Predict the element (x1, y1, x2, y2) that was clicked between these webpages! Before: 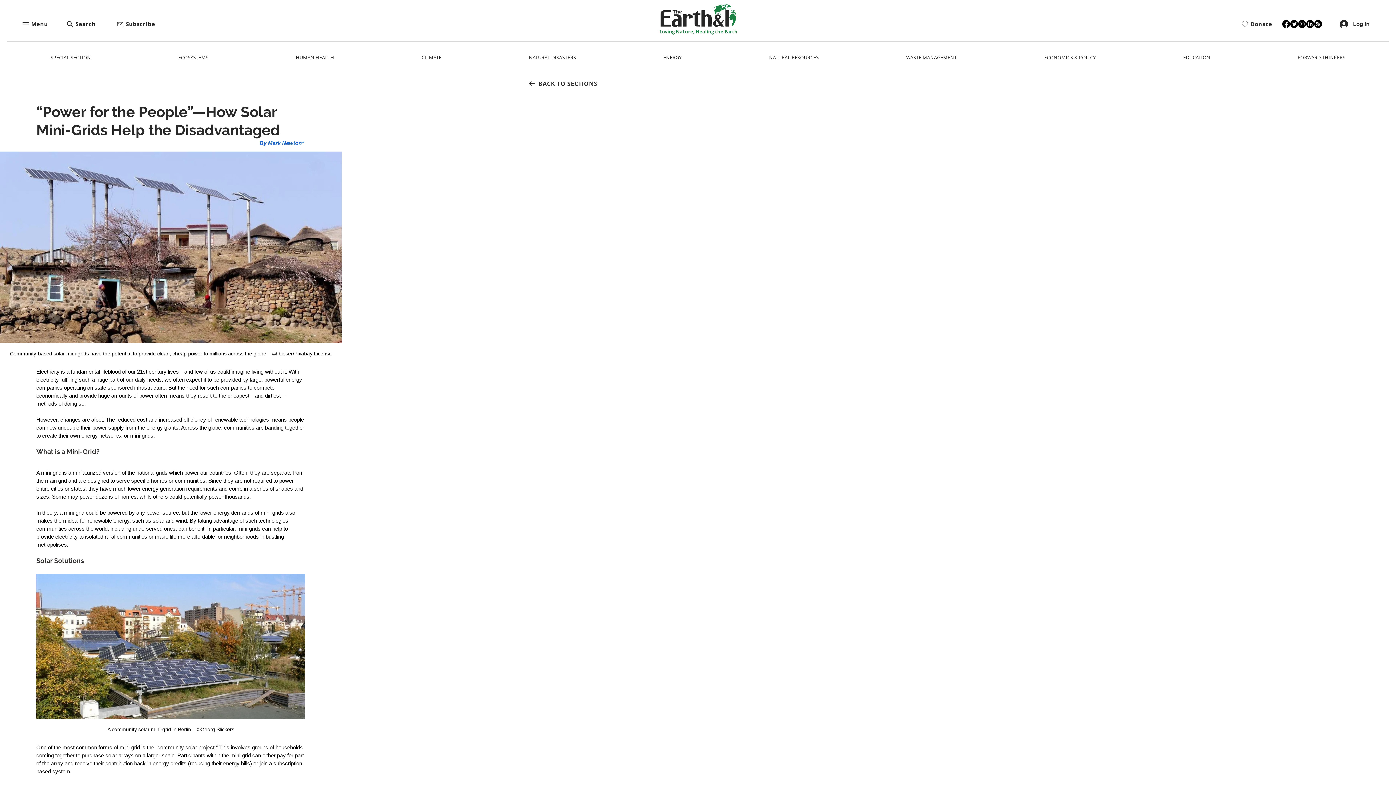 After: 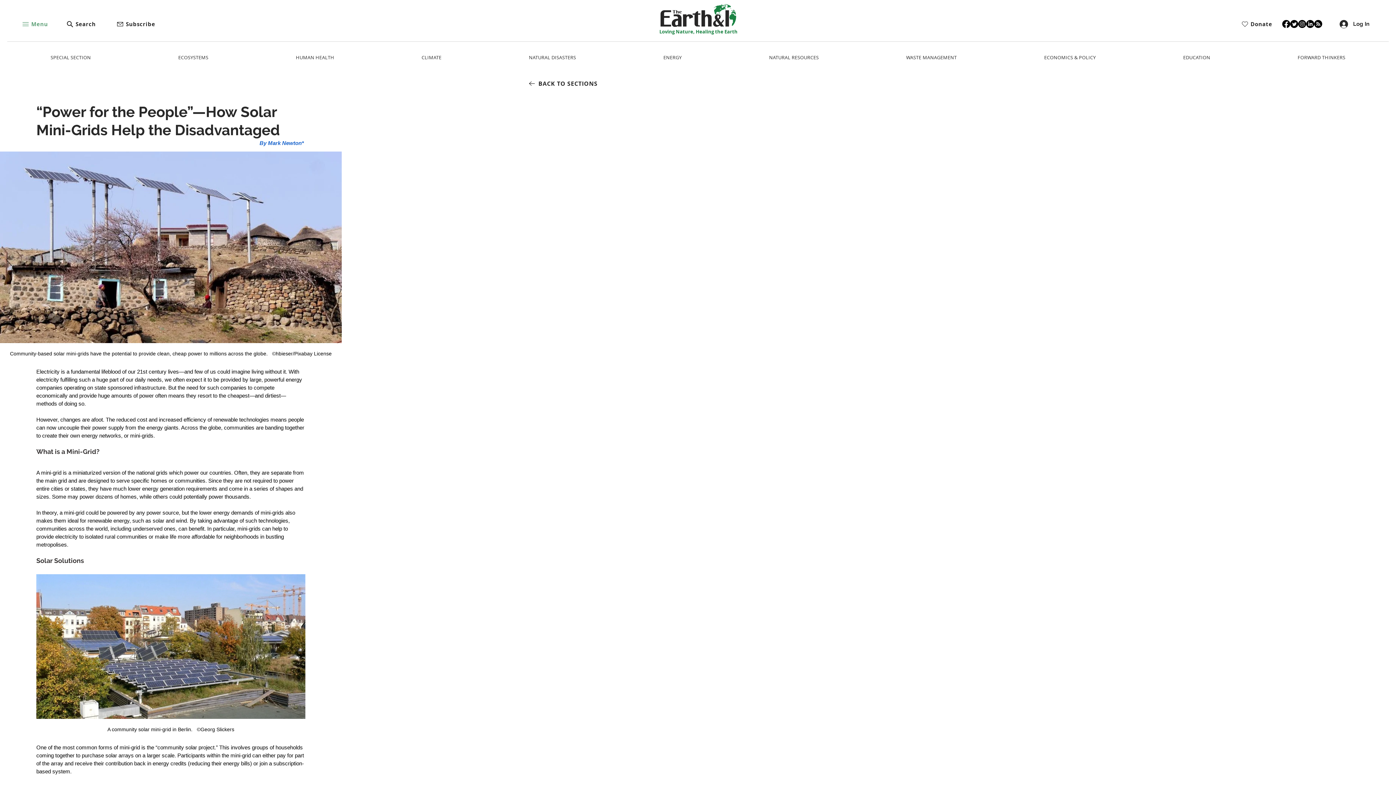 Action: bbox: (21, 16, 66, 31) label: Menu